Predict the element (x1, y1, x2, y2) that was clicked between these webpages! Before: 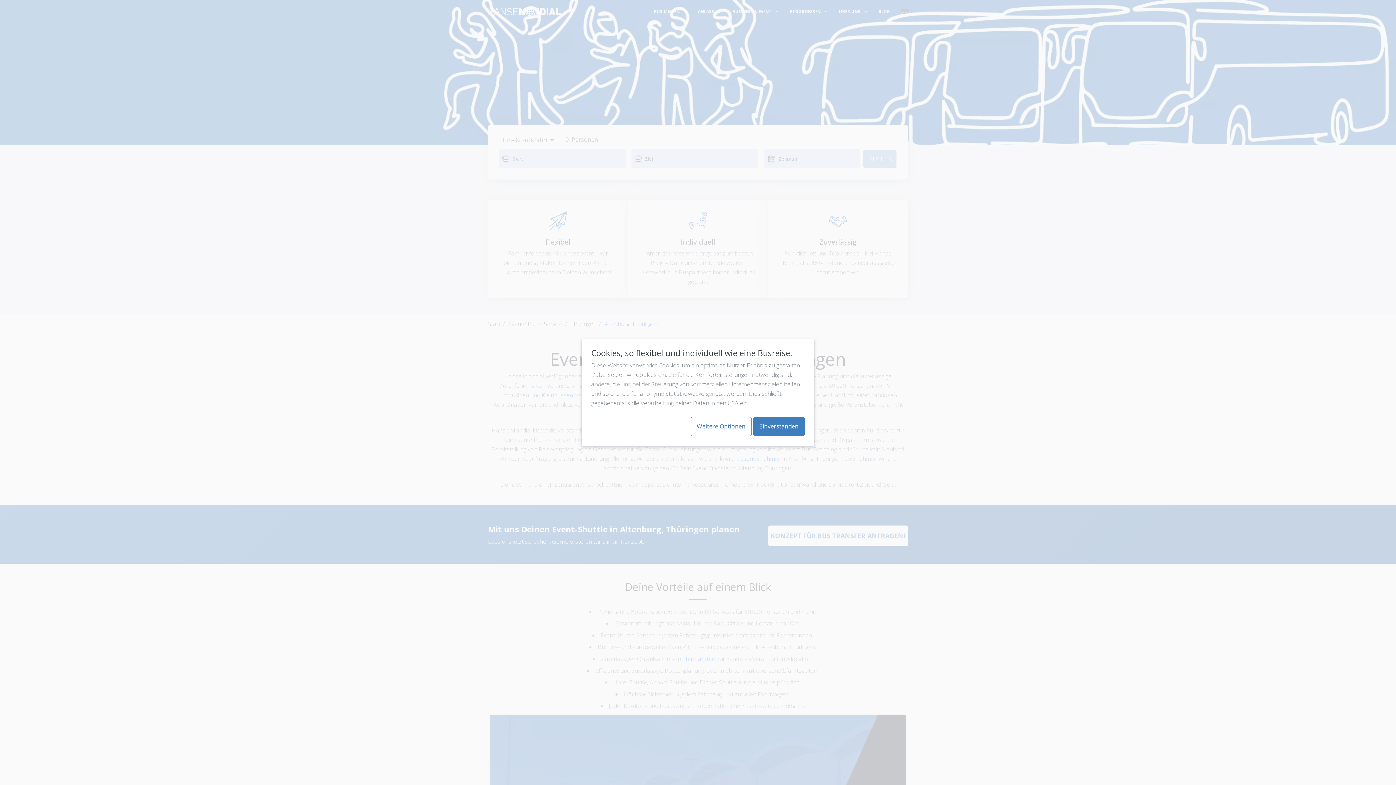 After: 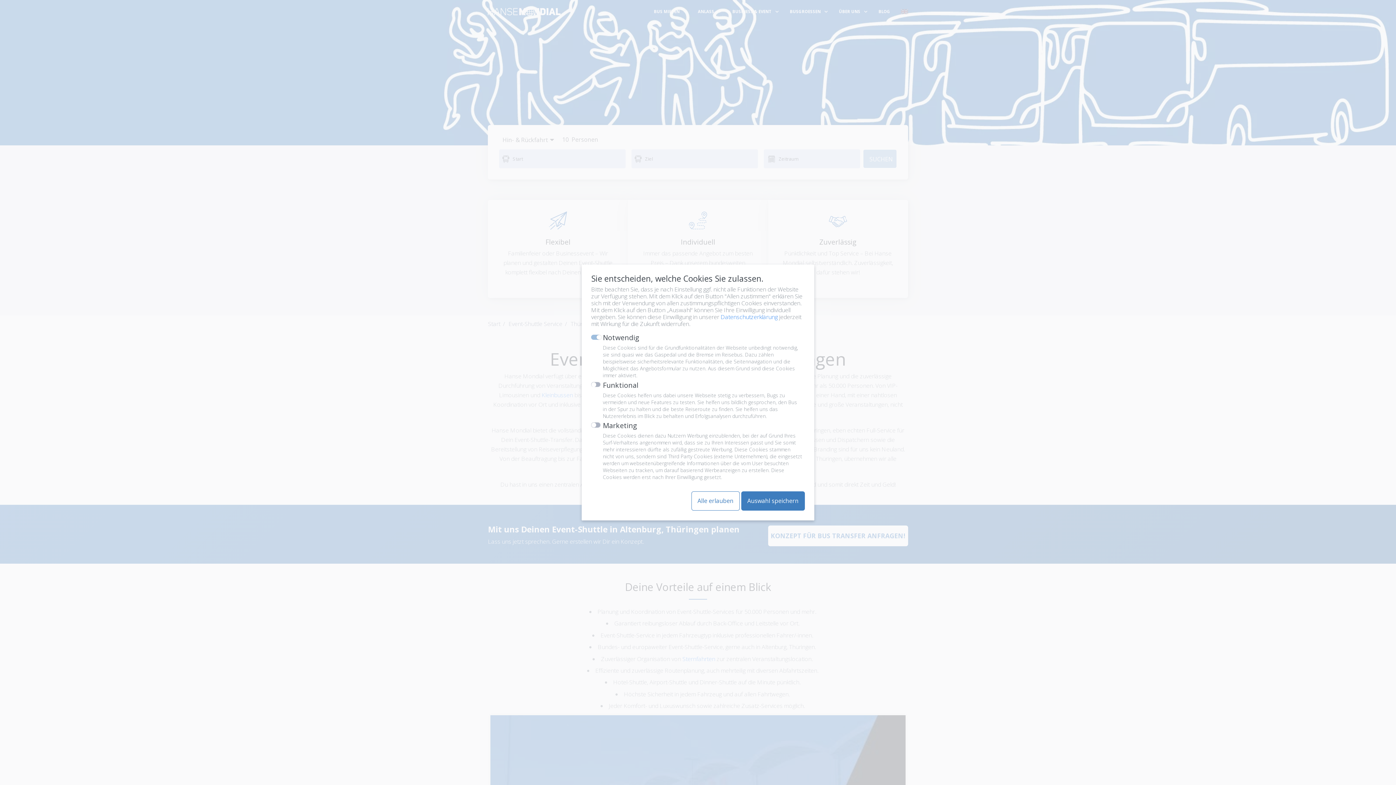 Action: label: Weitere Optionen bbox: (690, 417, 751, 436)